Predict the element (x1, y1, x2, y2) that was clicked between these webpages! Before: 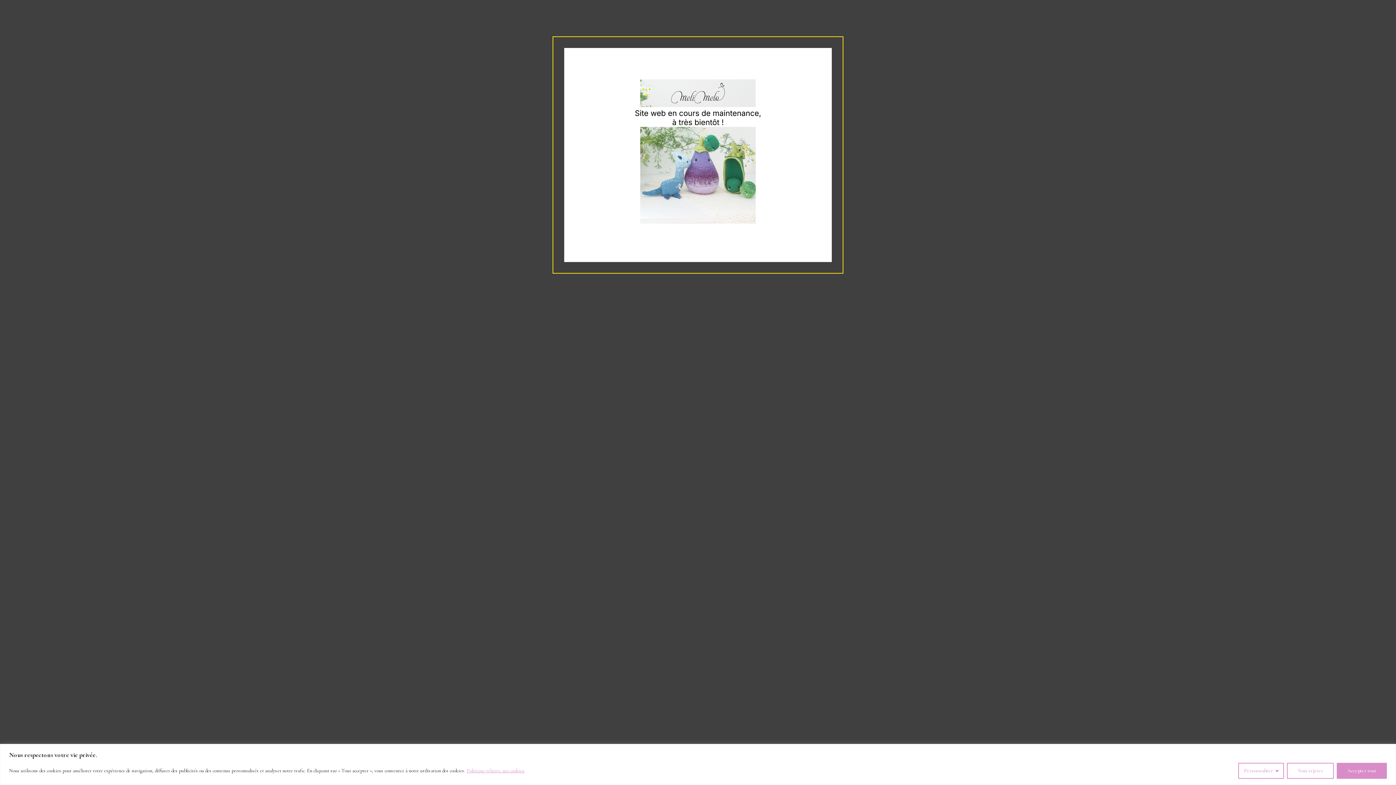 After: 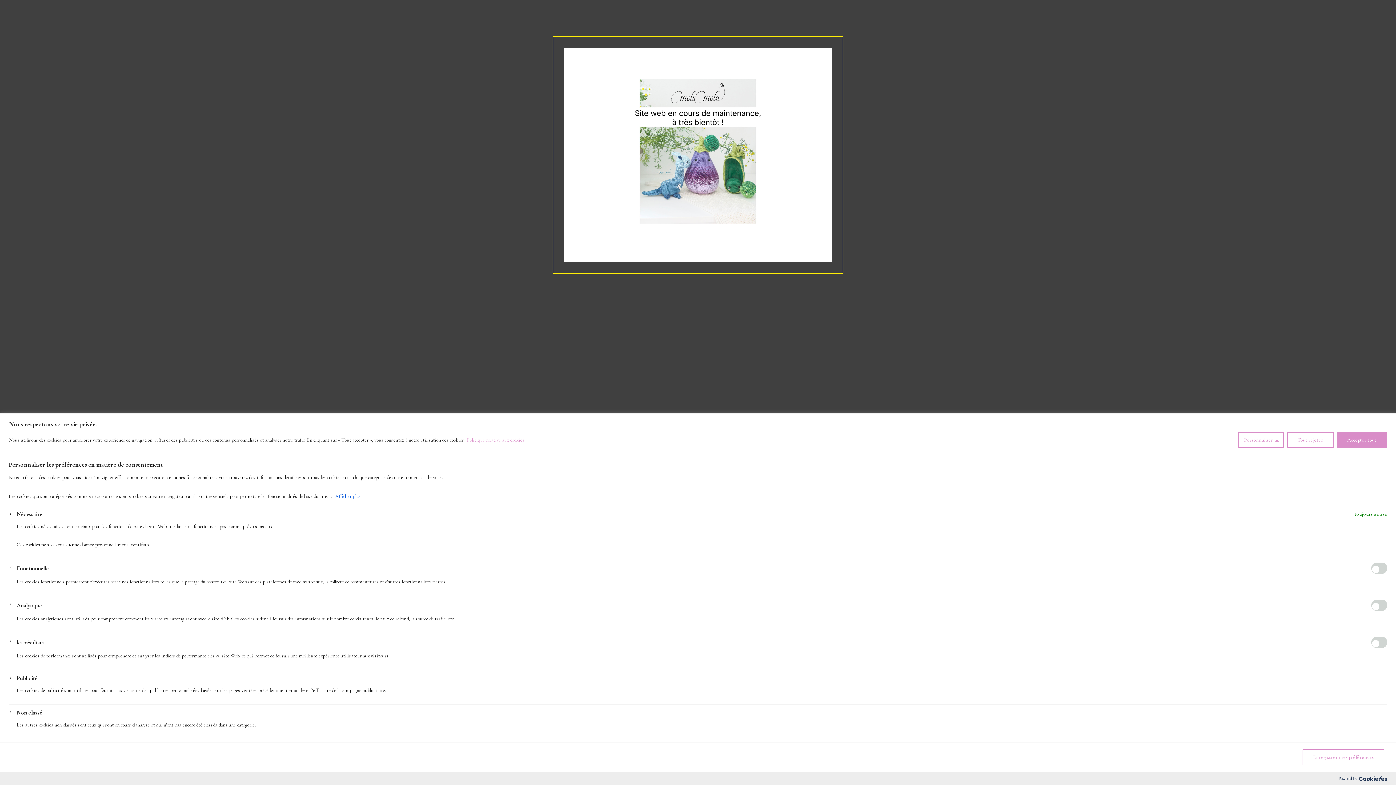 Action: label: Personnaliser bbox: (1238, 763, 1284, 779)